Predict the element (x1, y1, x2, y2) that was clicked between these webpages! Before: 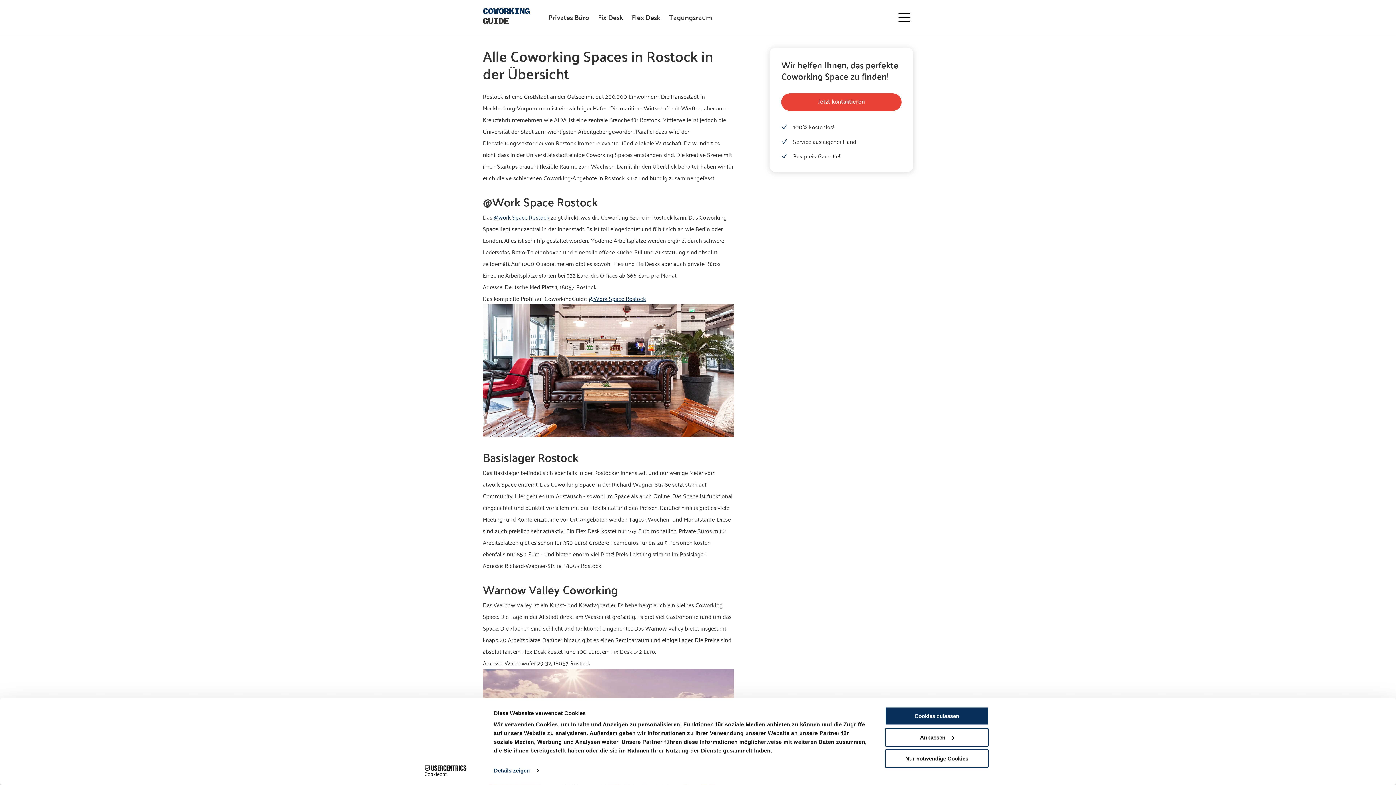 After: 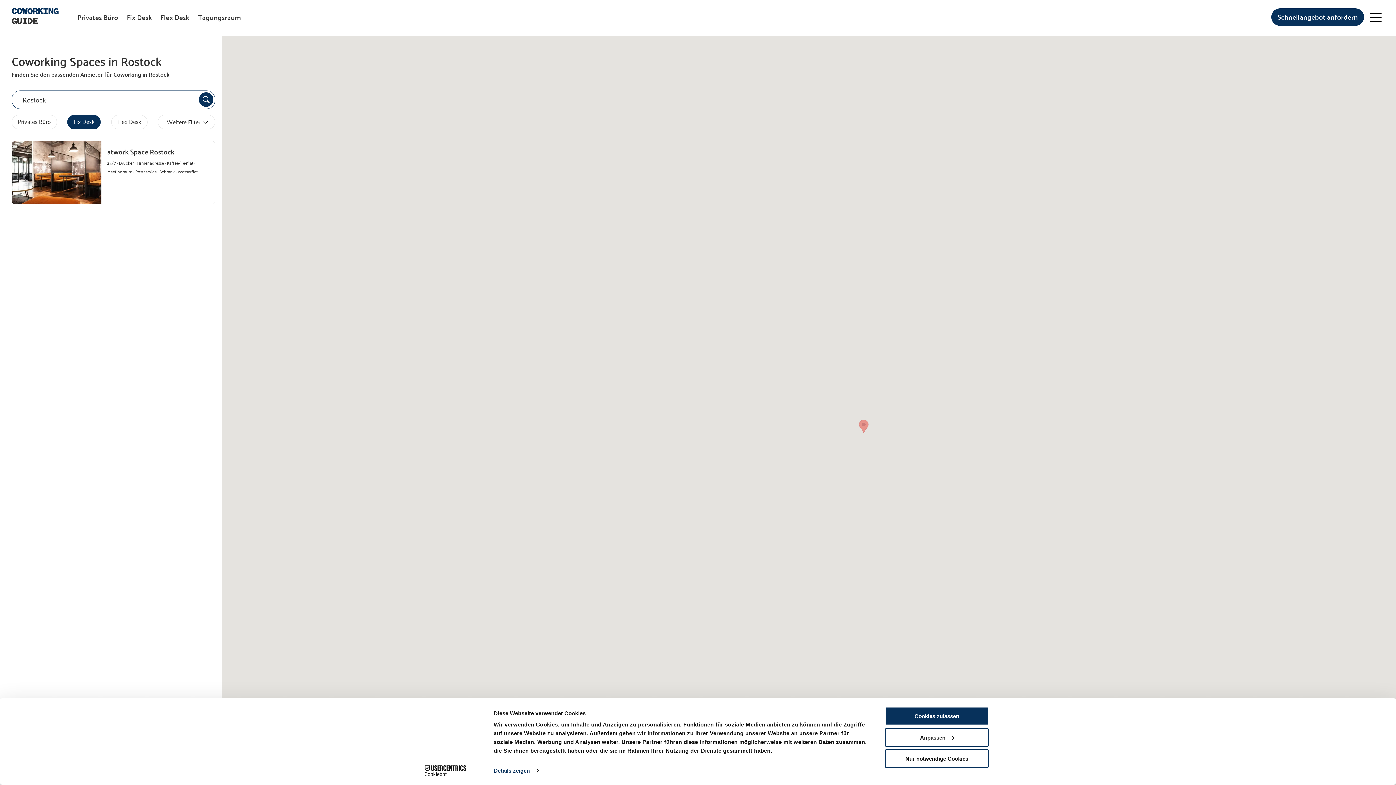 Action: label: Fix Desk bbox: (593, 12, 627, 20)